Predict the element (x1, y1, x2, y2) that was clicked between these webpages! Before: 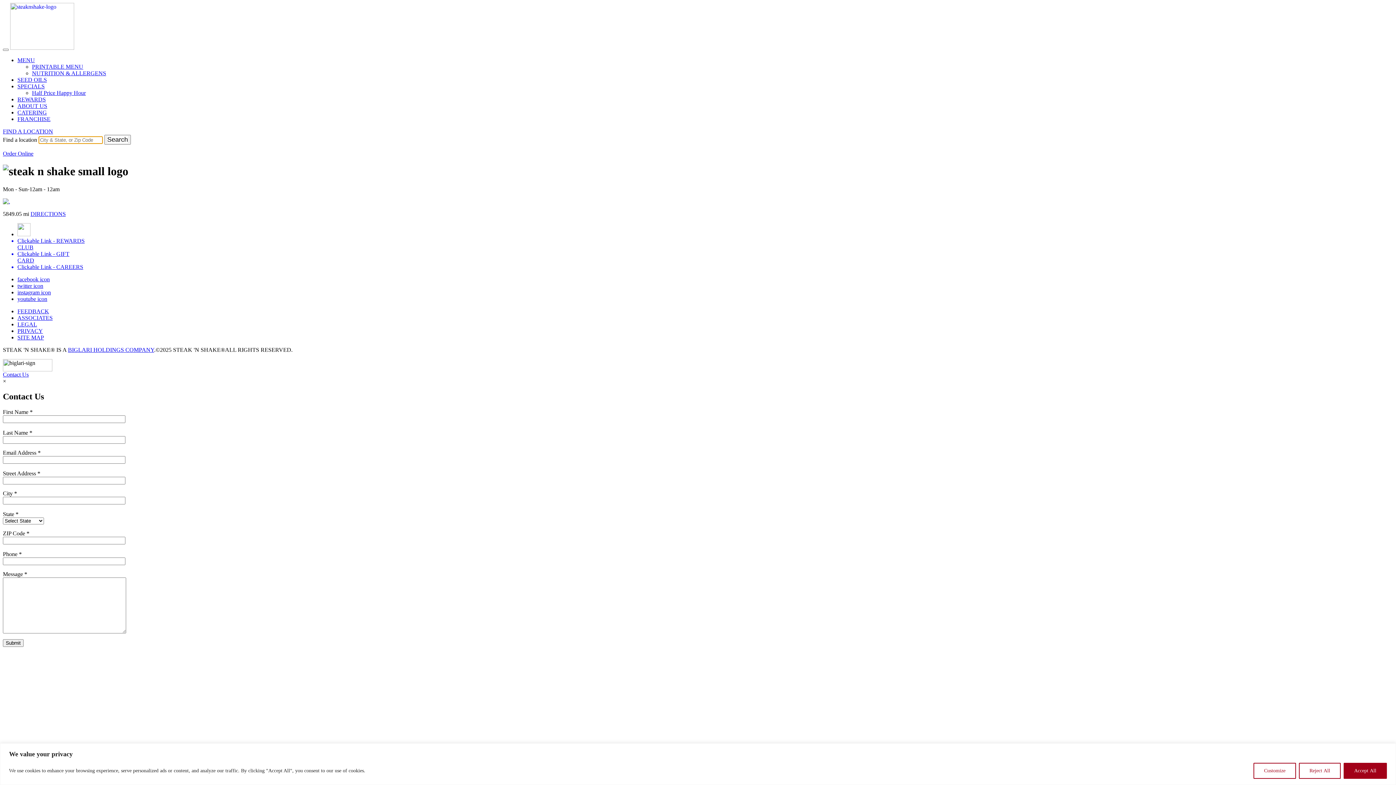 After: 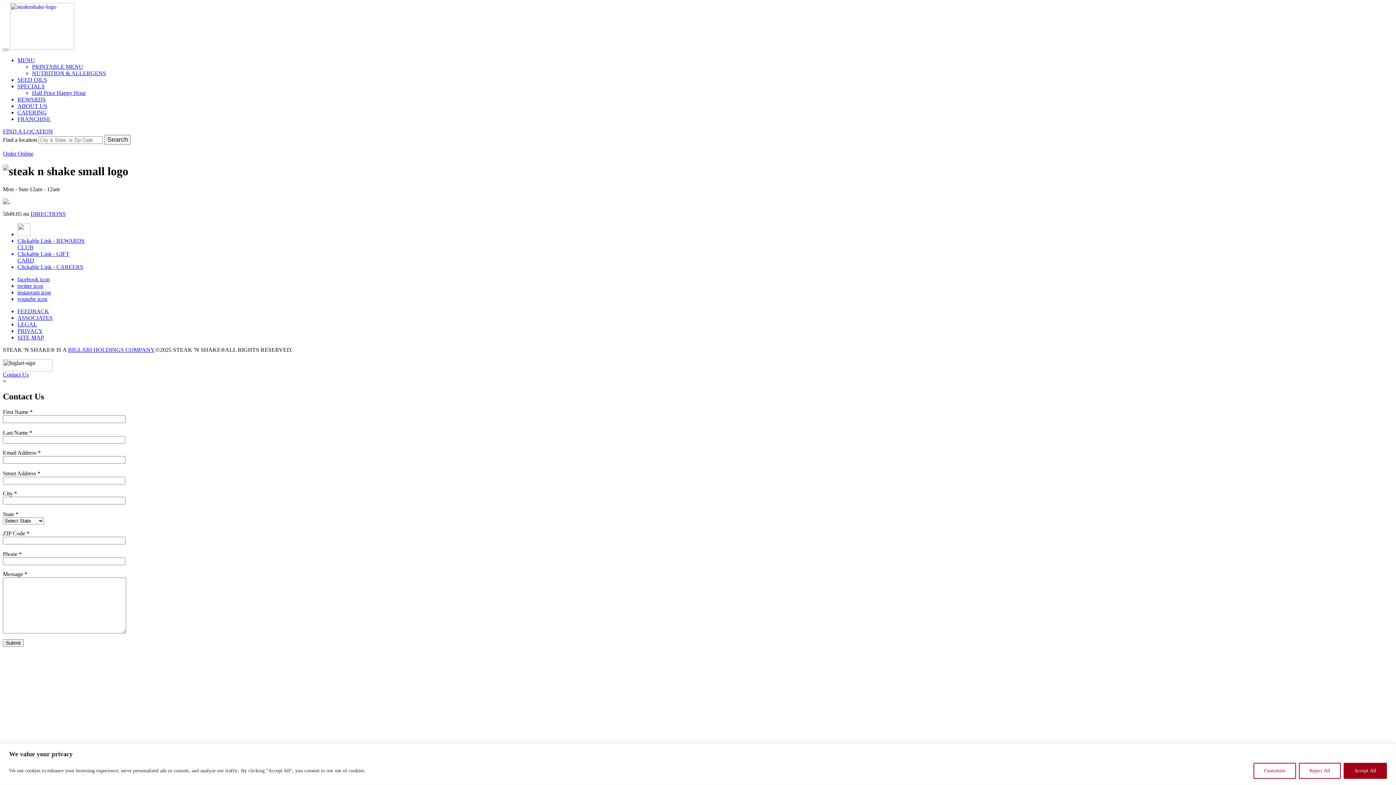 Action: bbox: (2, 198, 10, 204)